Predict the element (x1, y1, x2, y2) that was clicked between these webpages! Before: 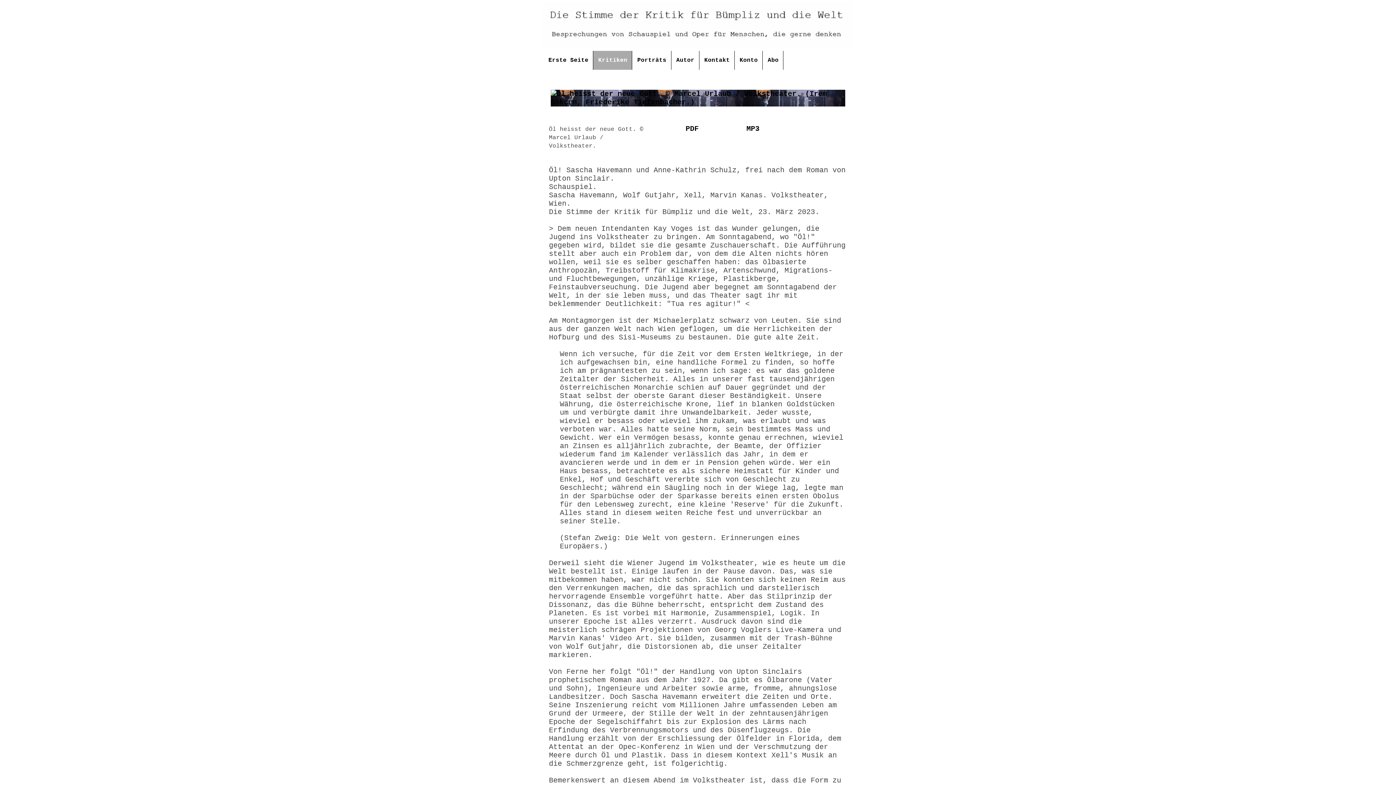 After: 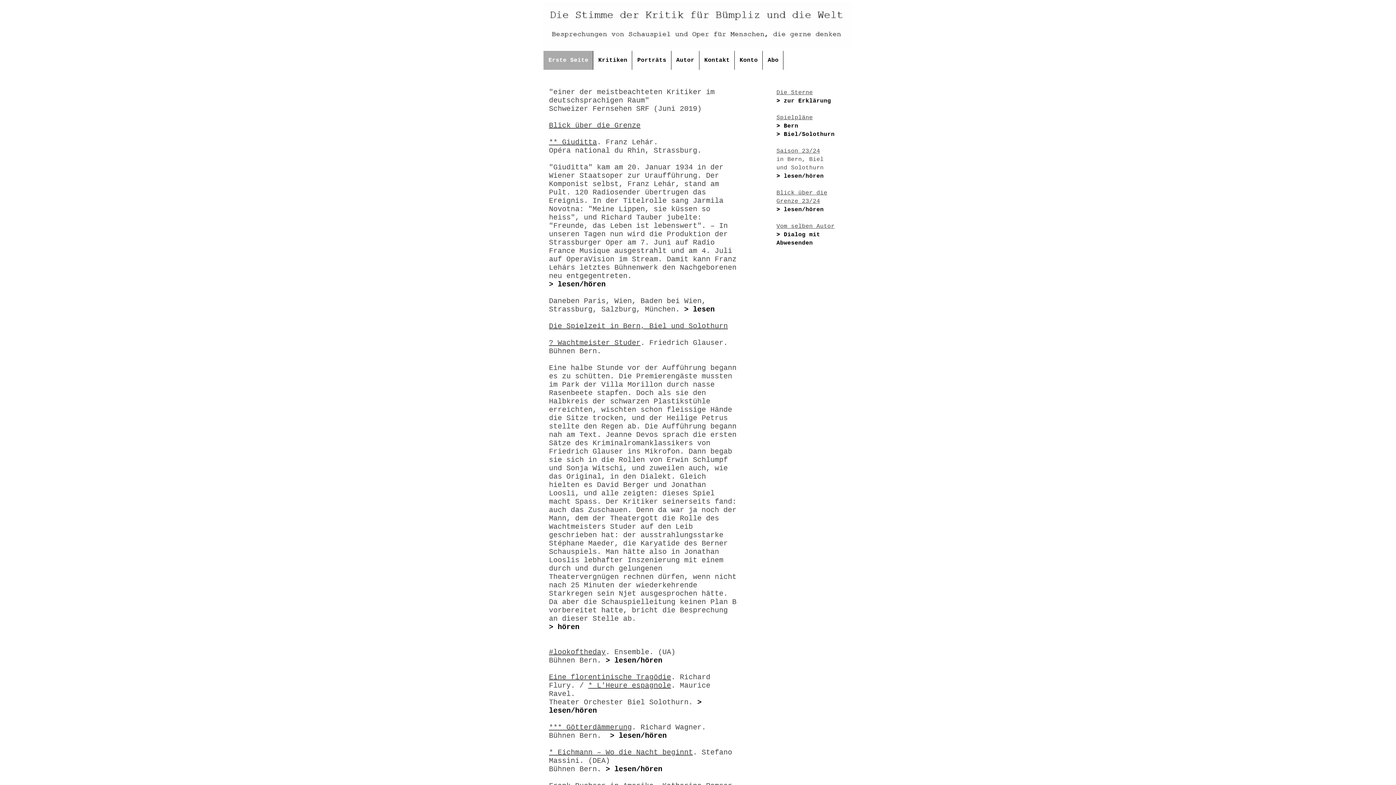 Action: label: Erste Seite bbox: (543, 50, 593, 69)